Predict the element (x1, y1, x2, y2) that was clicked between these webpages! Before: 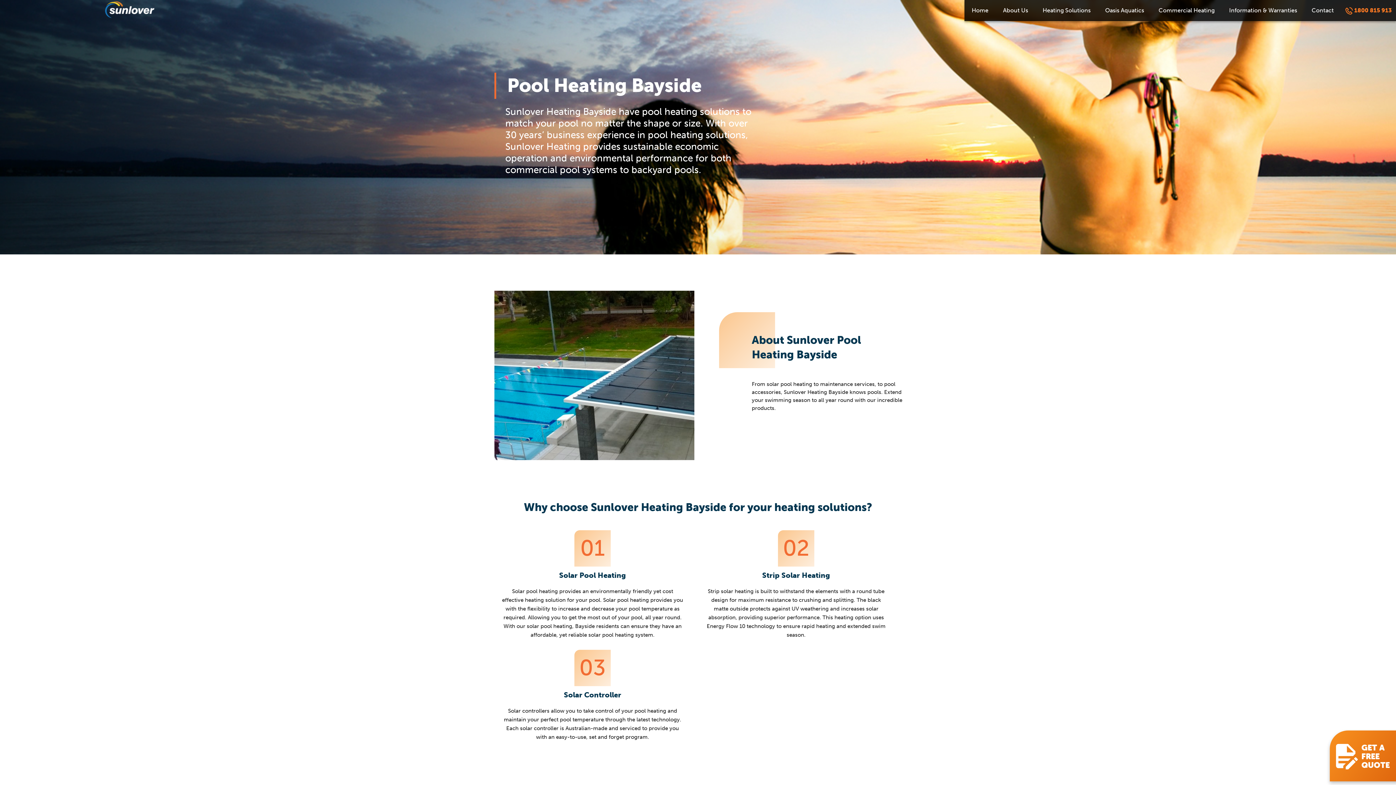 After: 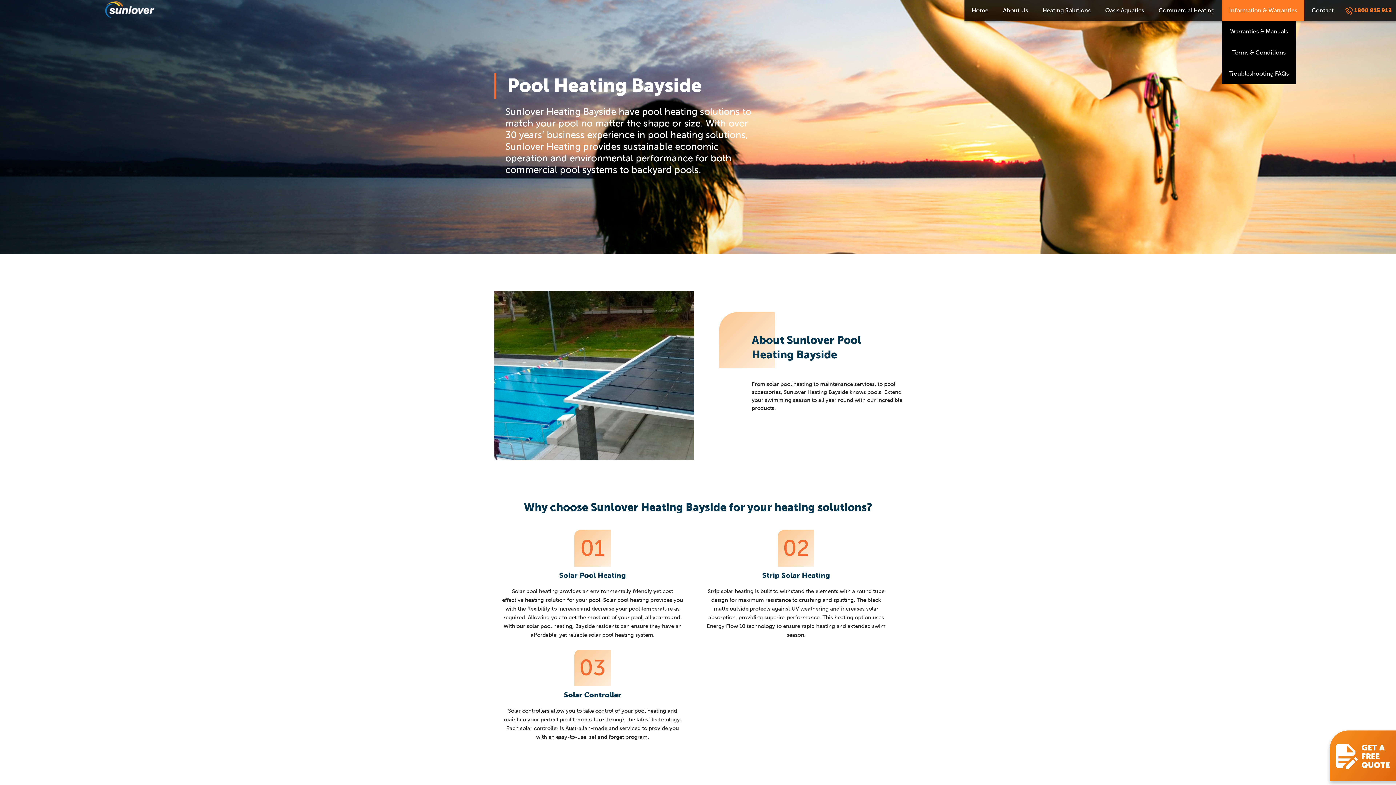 Action: bbox: (1222, 0, 1304, 21) label: Information & Warranties